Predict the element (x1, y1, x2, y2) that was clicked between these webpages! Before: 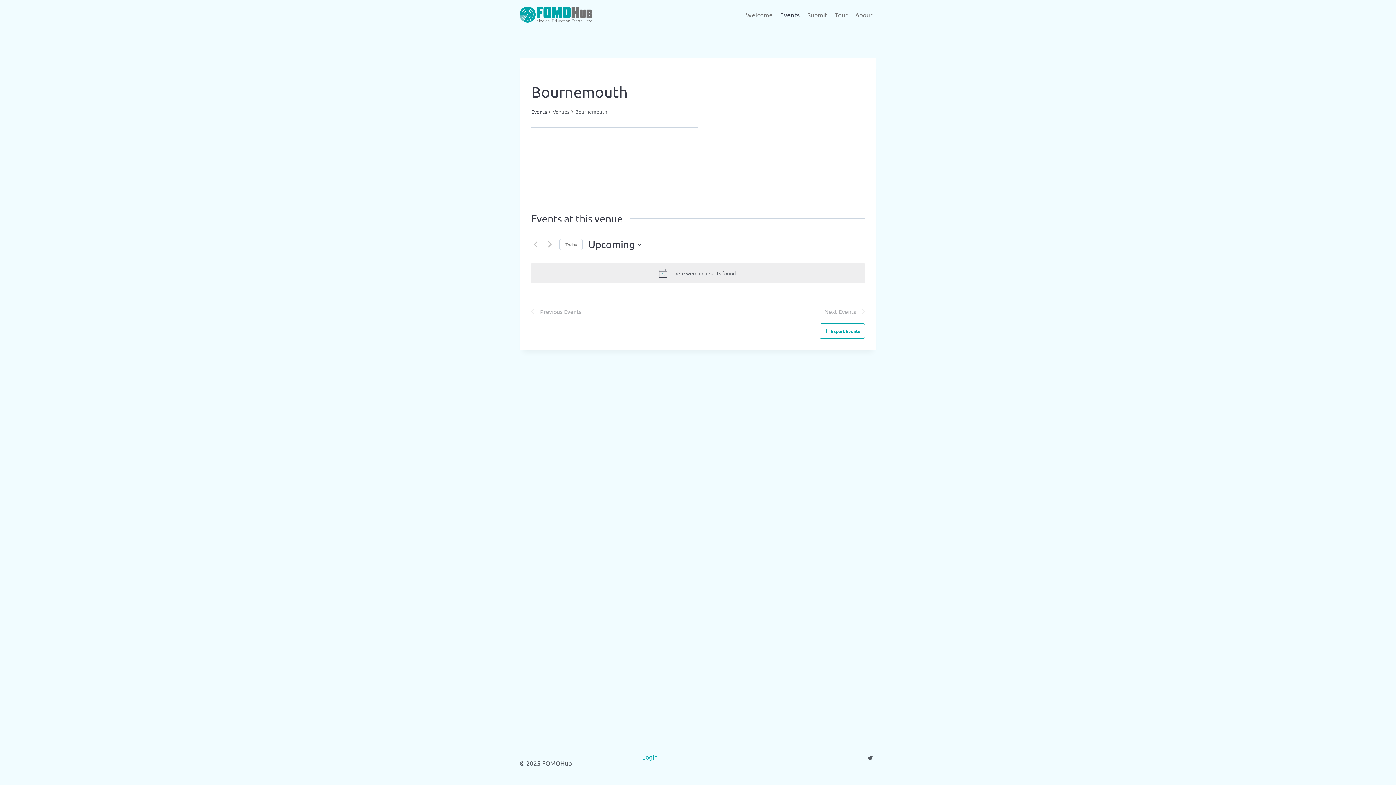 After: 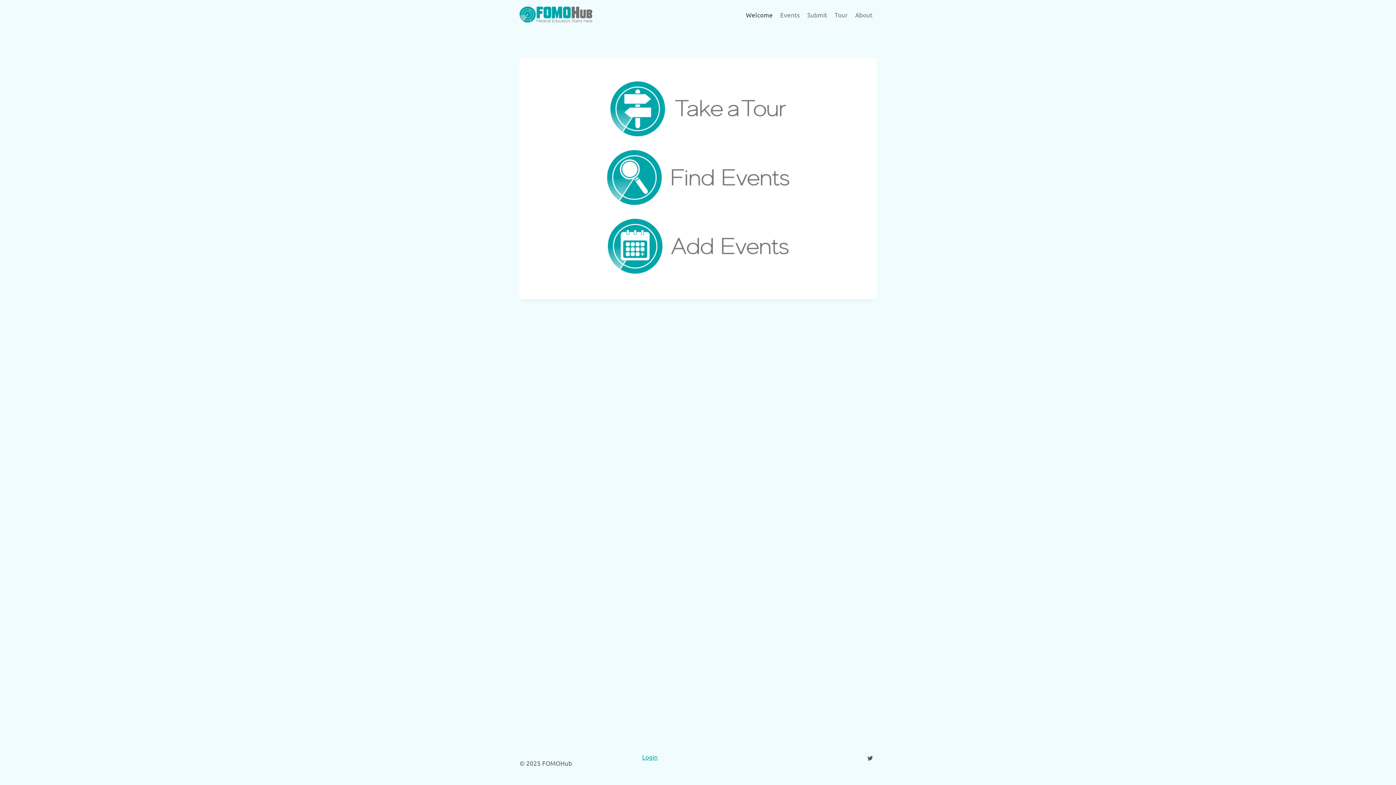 Action: bbox: (742, 5, 776, 23) label: Welcome